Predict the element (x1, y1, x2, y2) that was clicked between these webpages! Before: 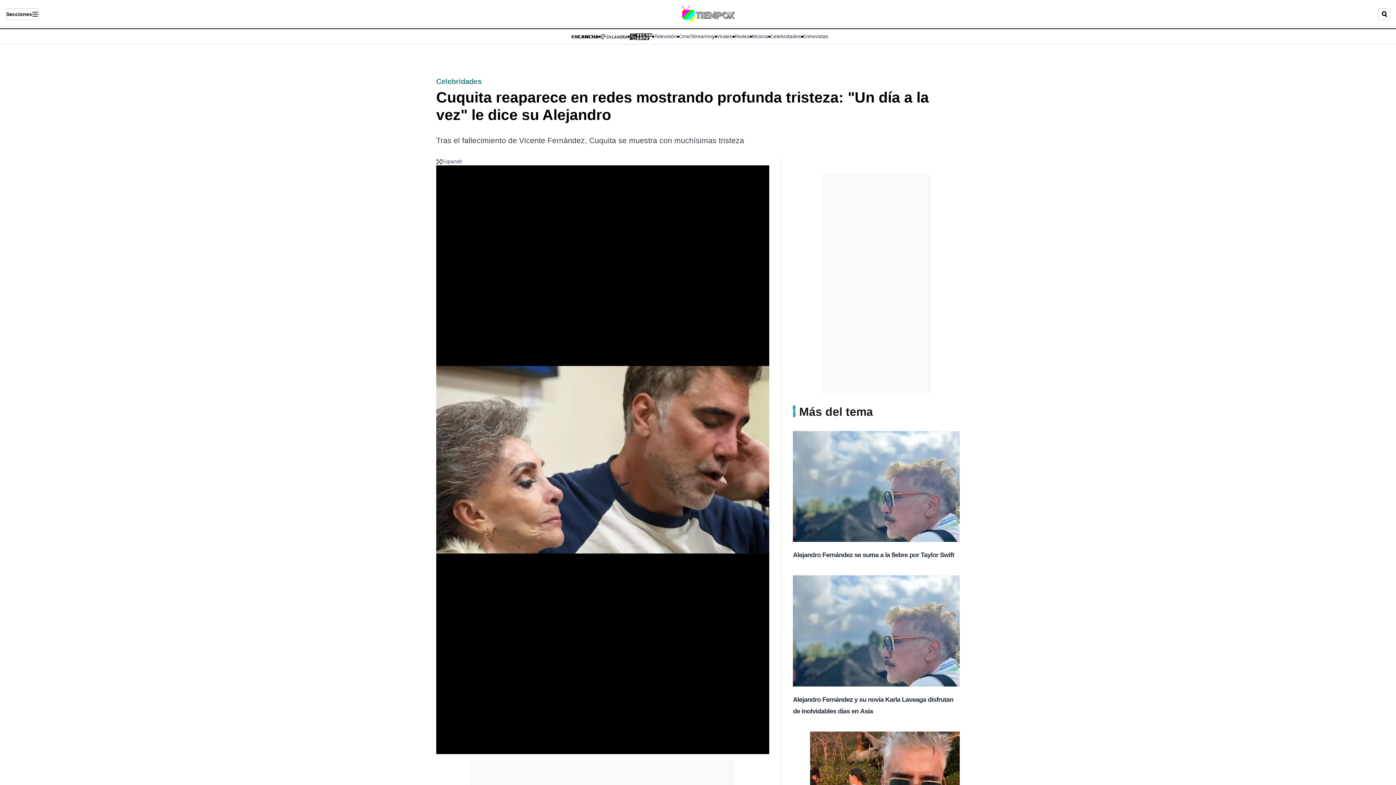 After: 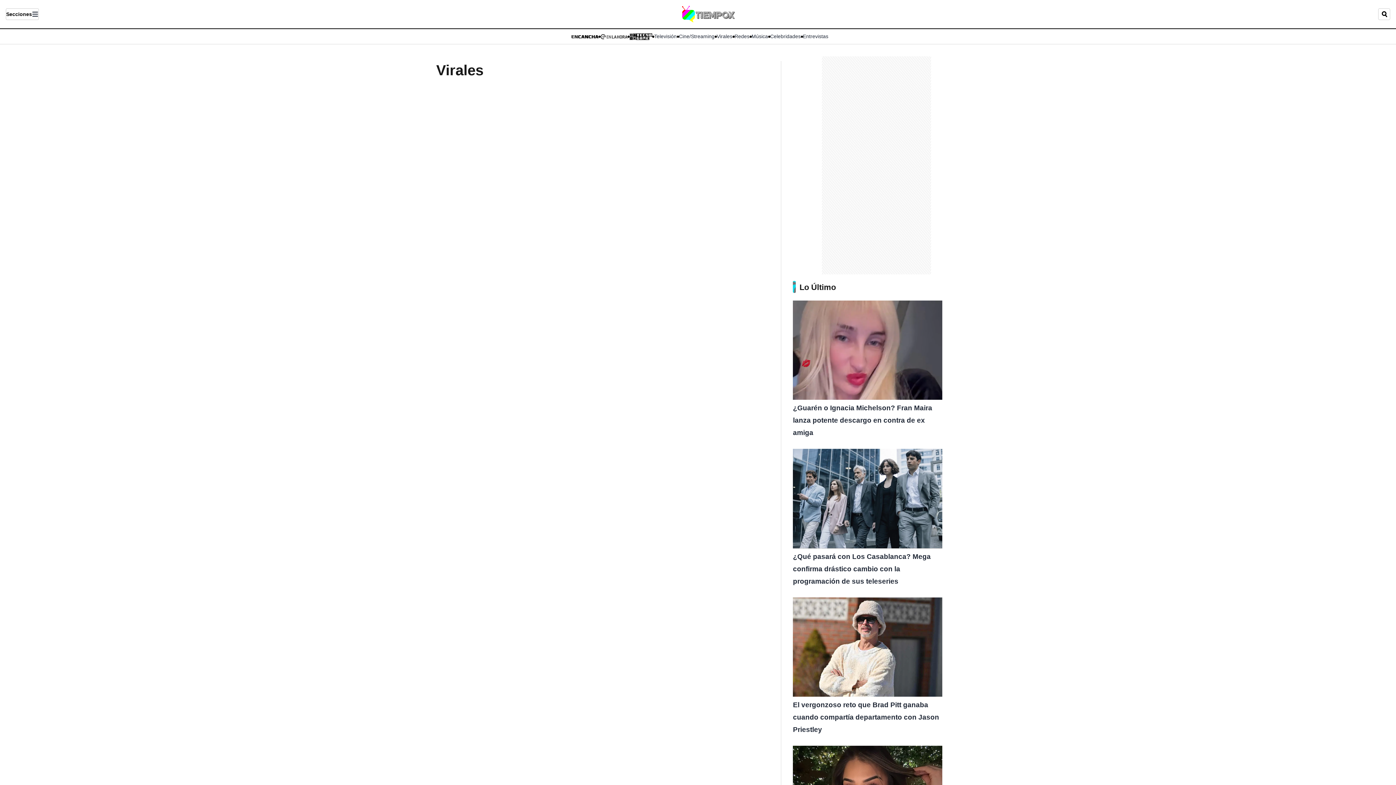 Action: bbox: (716, 32, 732, 40) label: Virales